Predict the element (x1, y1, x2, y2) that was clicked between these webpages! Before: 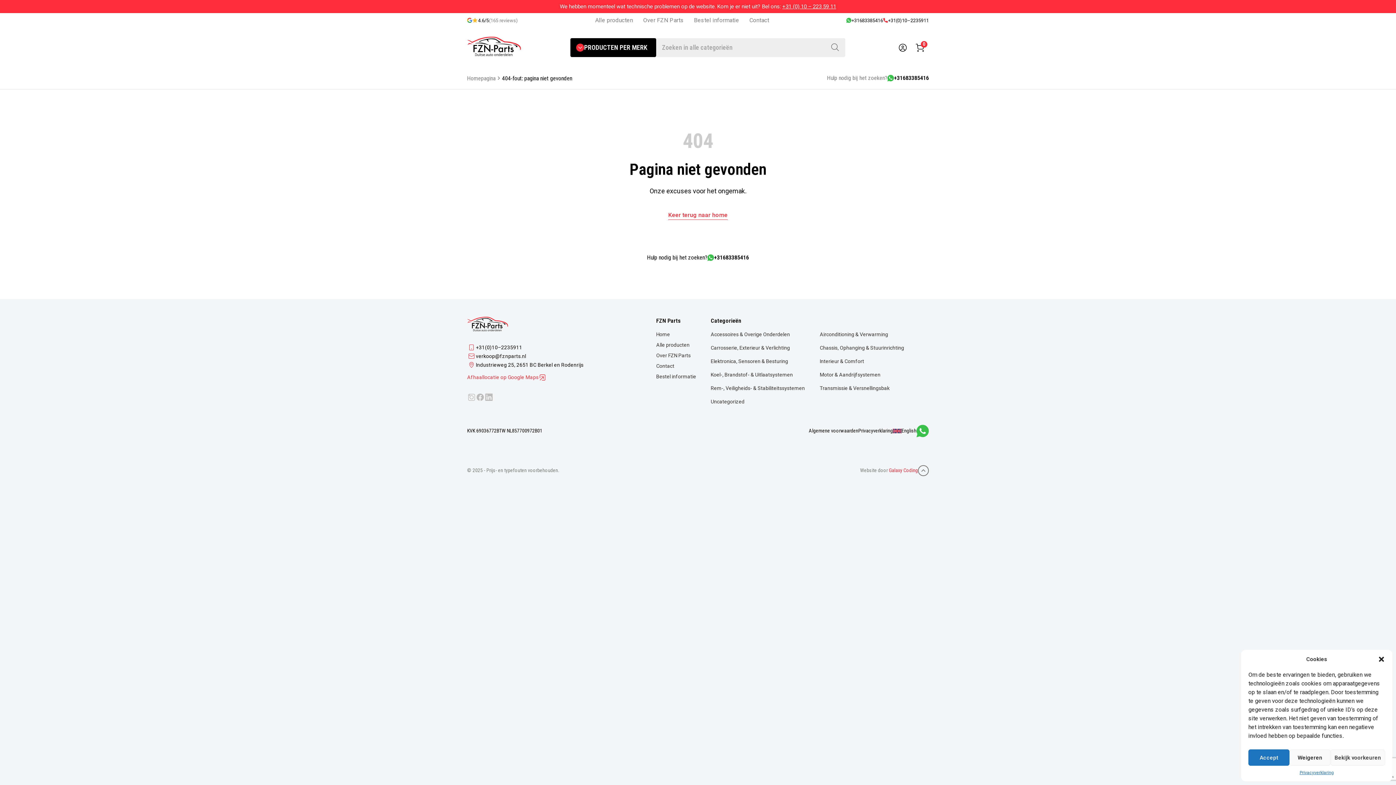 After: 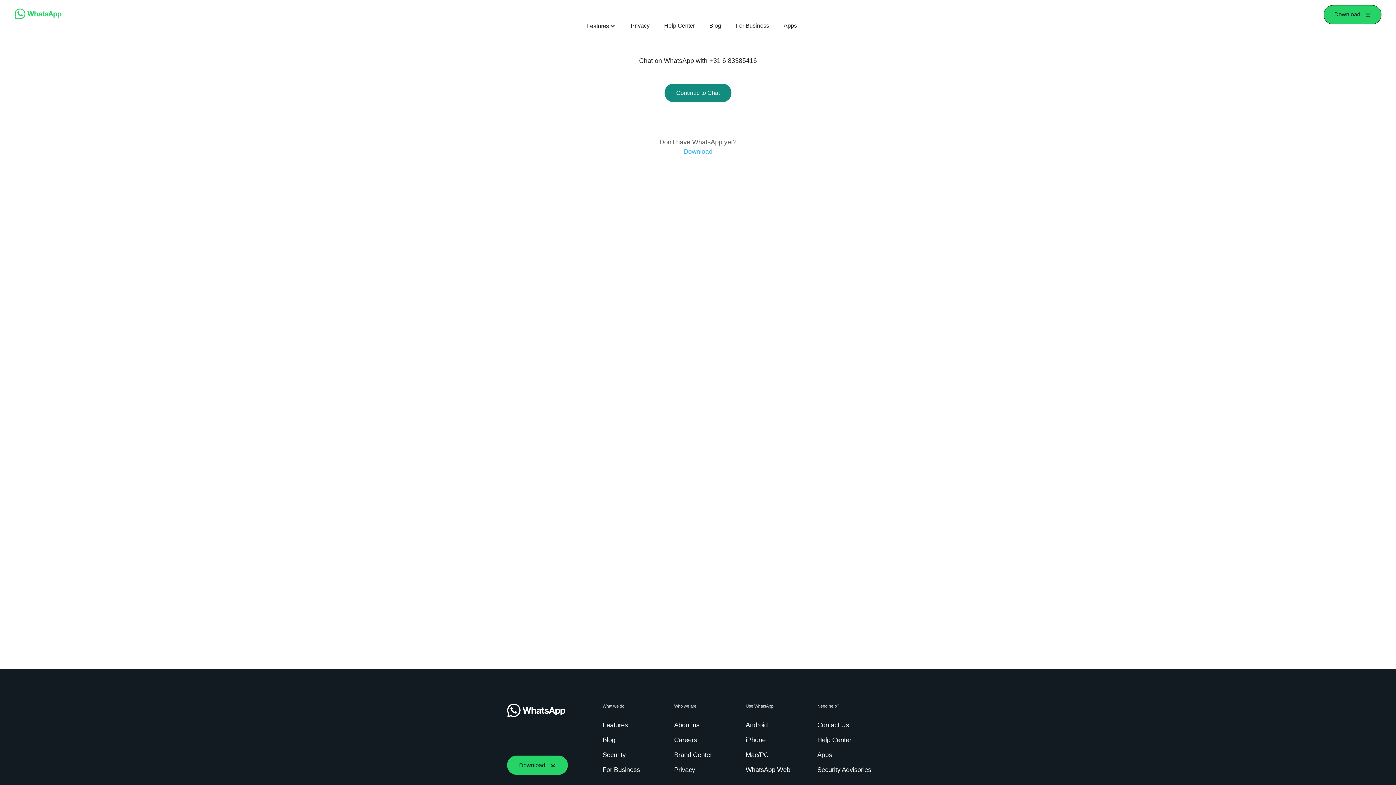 Action: bbox: (916, 425, 929, 437)